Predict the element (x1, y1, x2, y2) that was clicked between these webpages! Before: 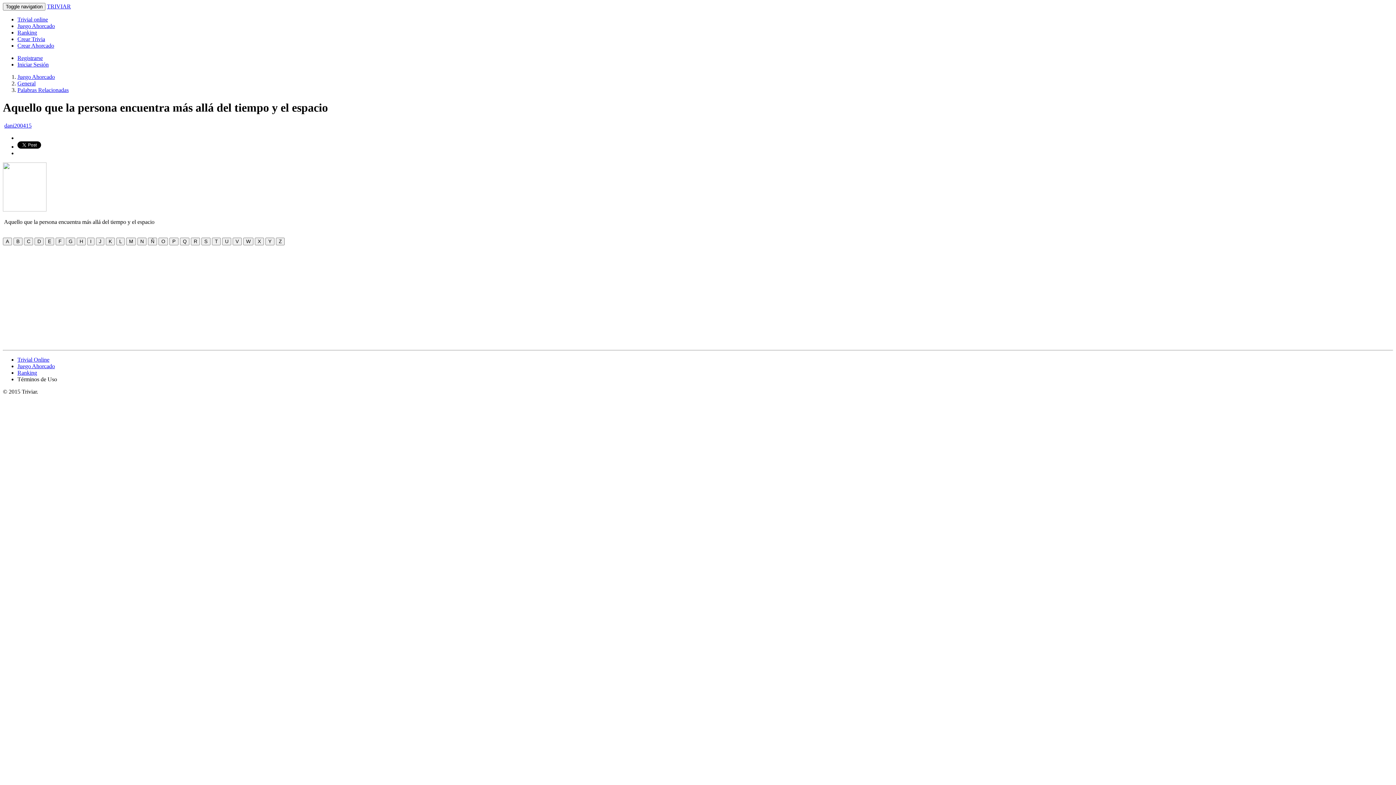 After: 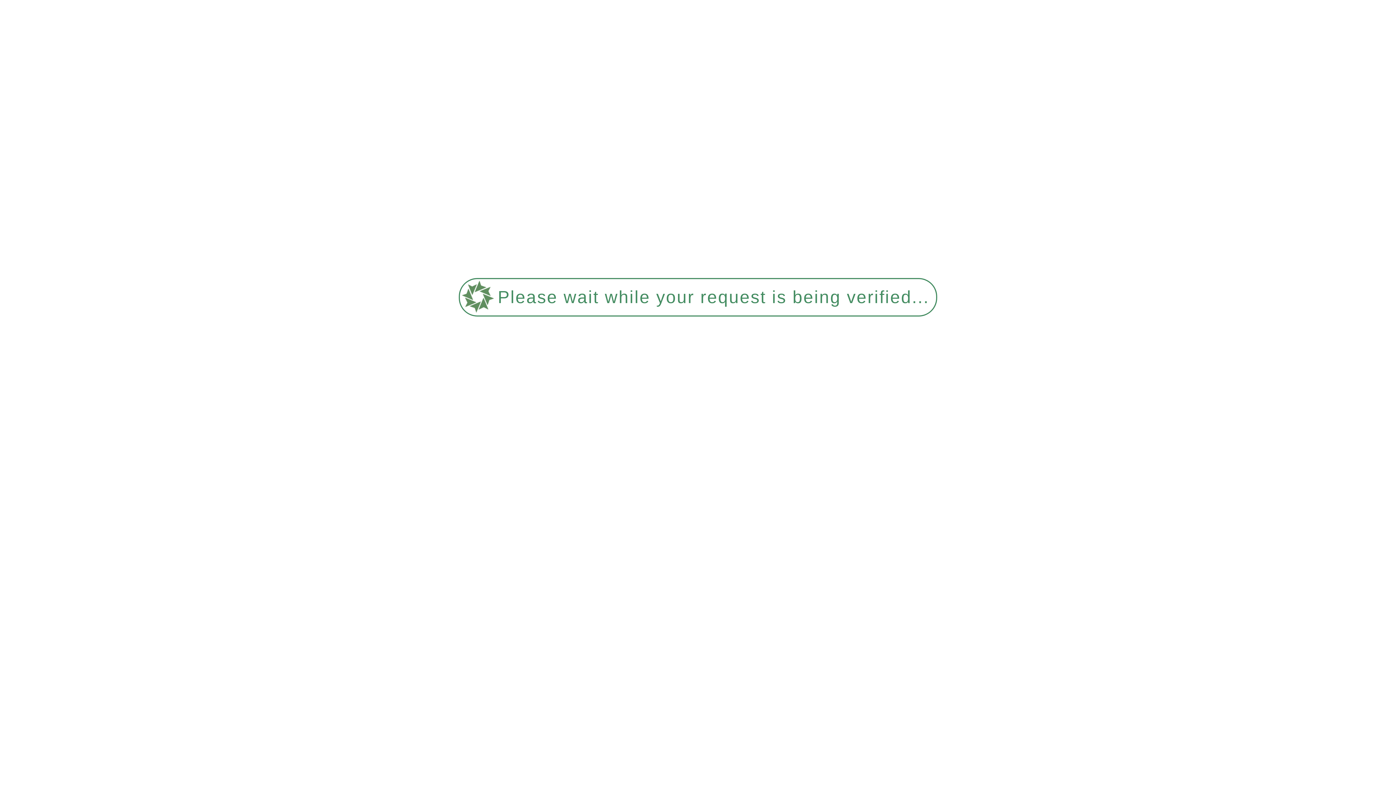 Action: bbox: (17, 36, 45, 42) label: Crear Trivia